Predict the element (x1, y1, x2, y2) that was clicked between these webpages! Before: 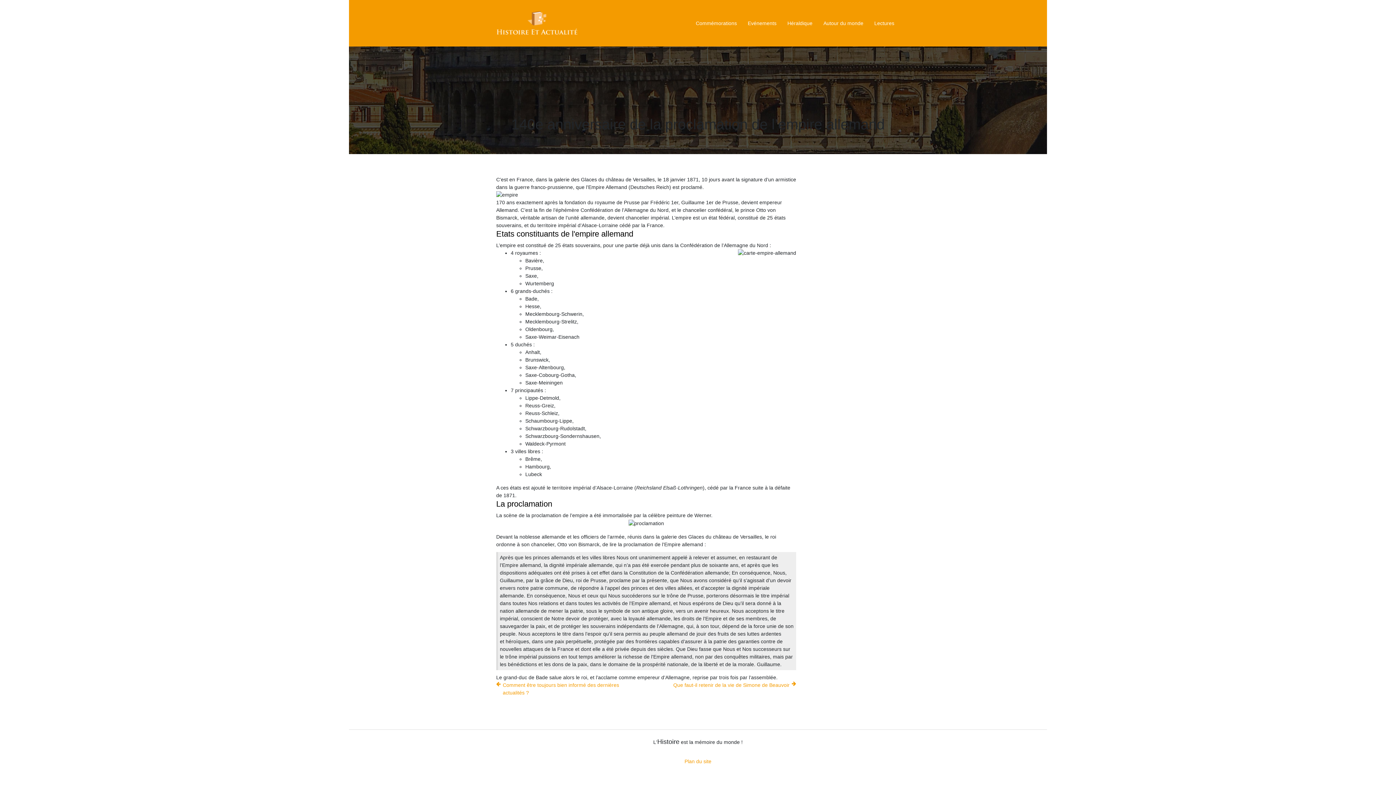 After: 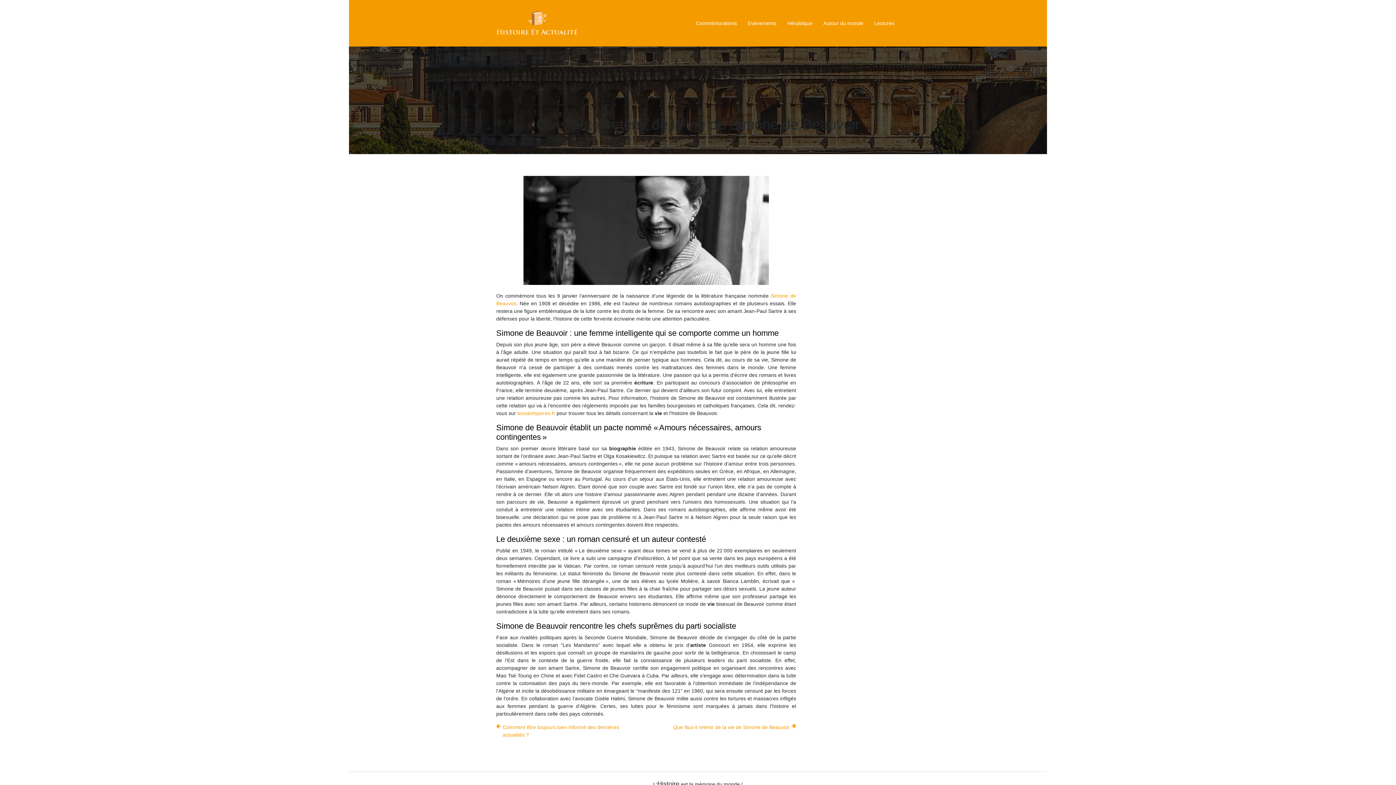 Action: label: Que faut-il retenir de la vie de Simone de Beauvoir bbox: (673, 681, 796, 689)